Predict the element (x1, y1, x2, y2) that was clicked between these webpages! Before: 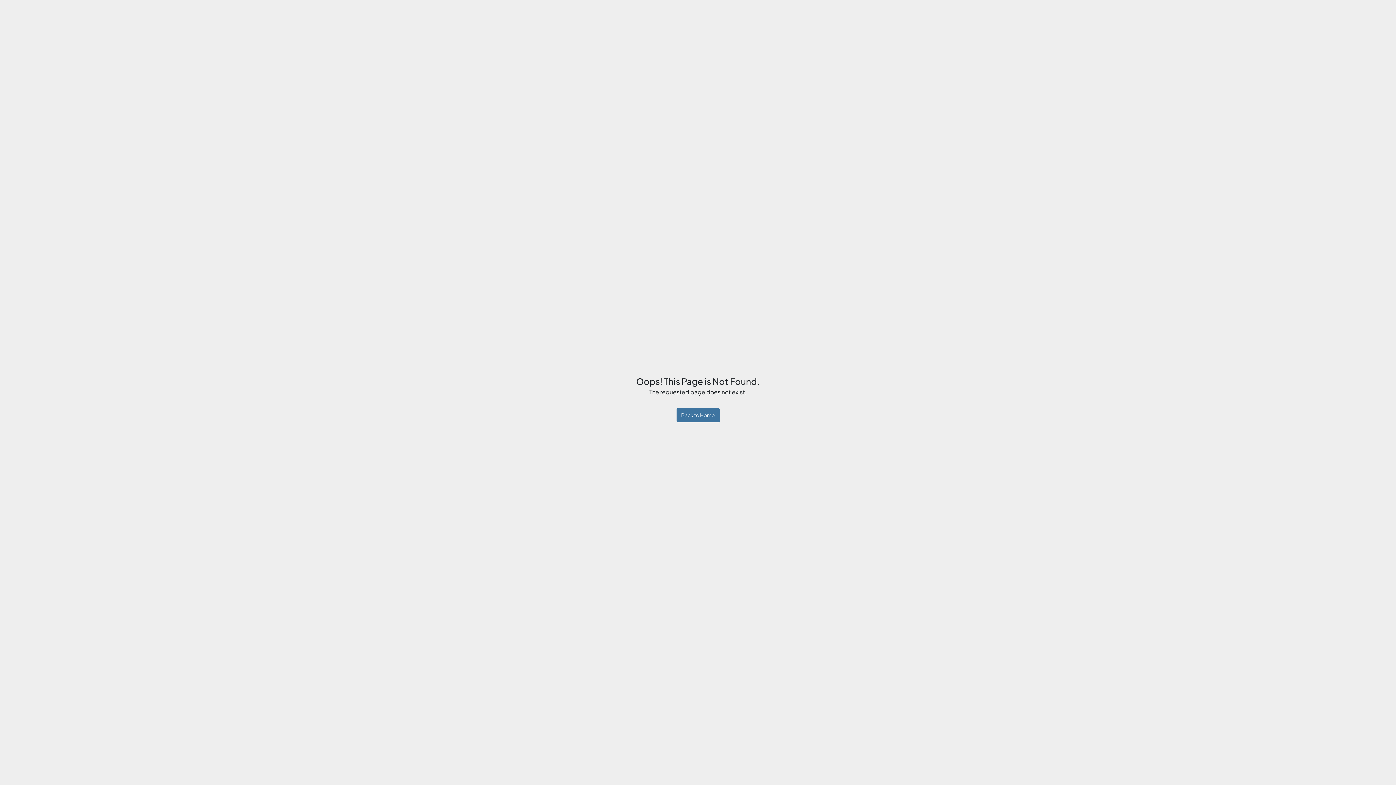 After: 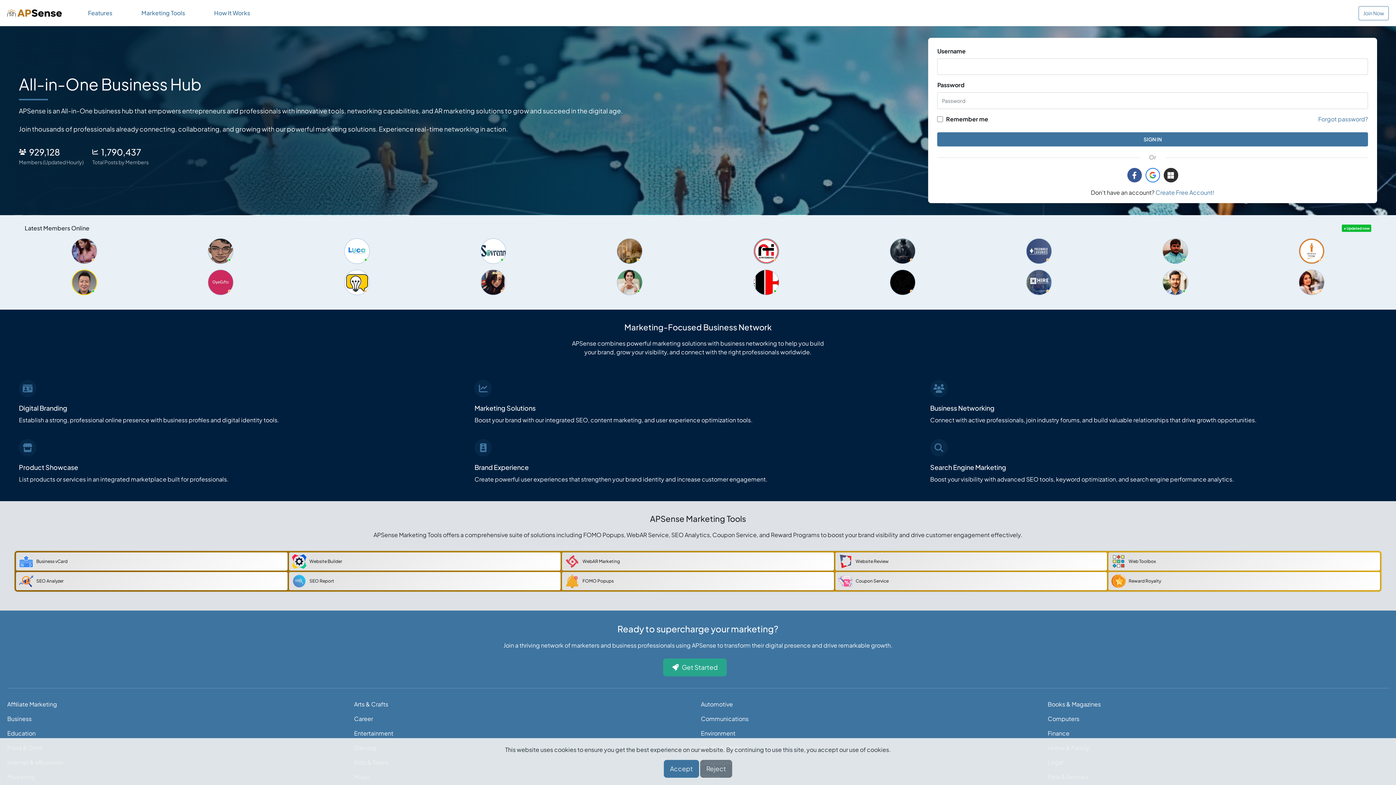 Action: bbox: (676, 408, 719, 422) label: Back to Home